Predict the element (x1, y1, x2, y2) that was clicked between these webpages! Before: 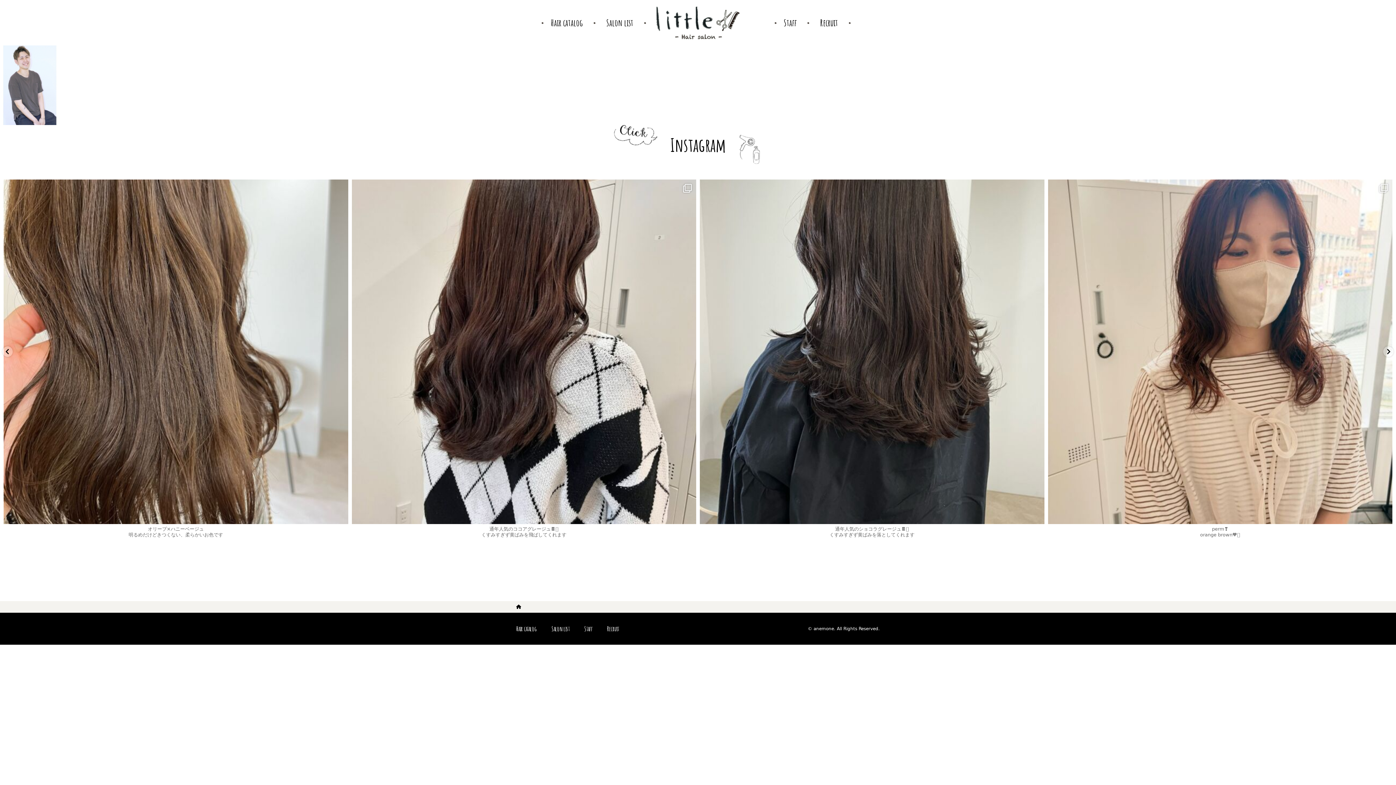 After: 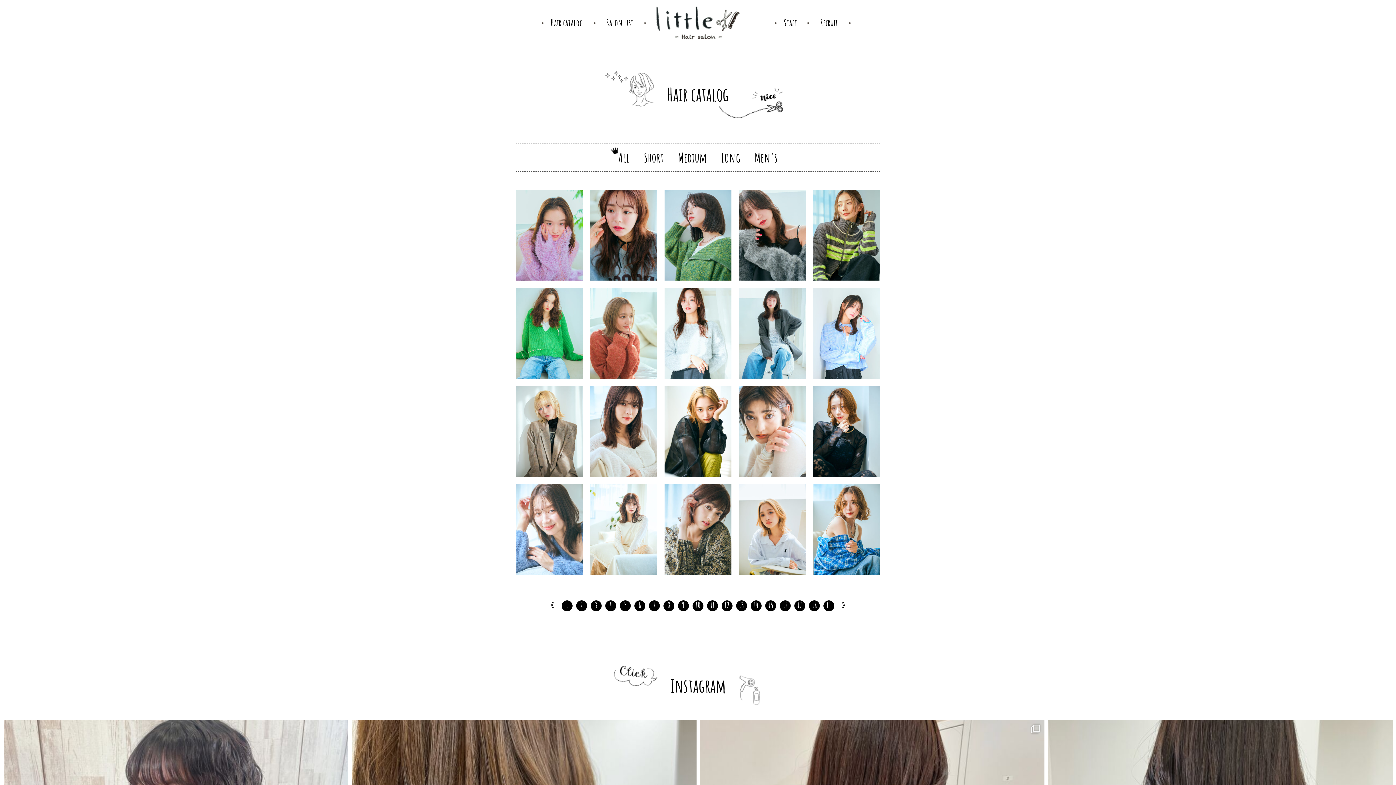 Action: label: Hair catalog bbox: (534, 0, 606, 45)